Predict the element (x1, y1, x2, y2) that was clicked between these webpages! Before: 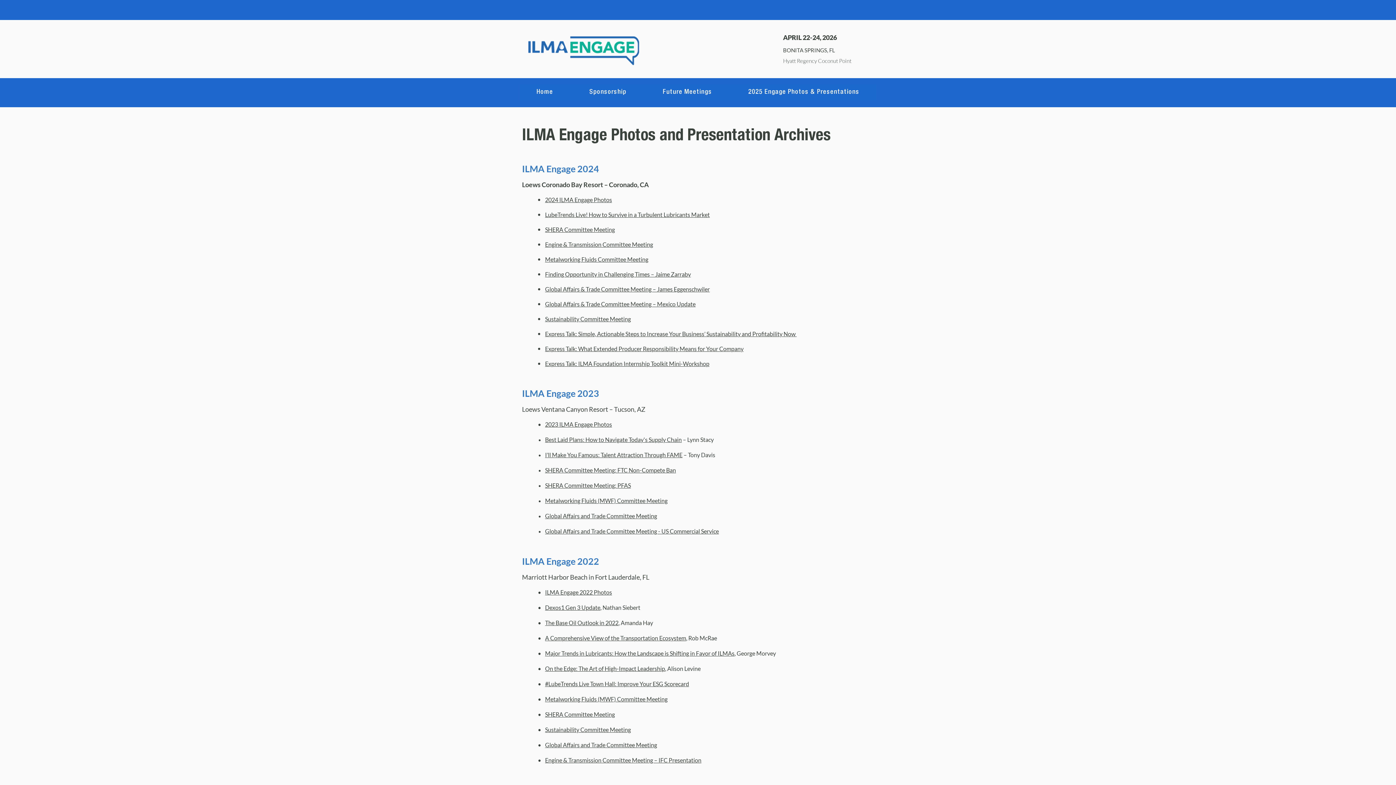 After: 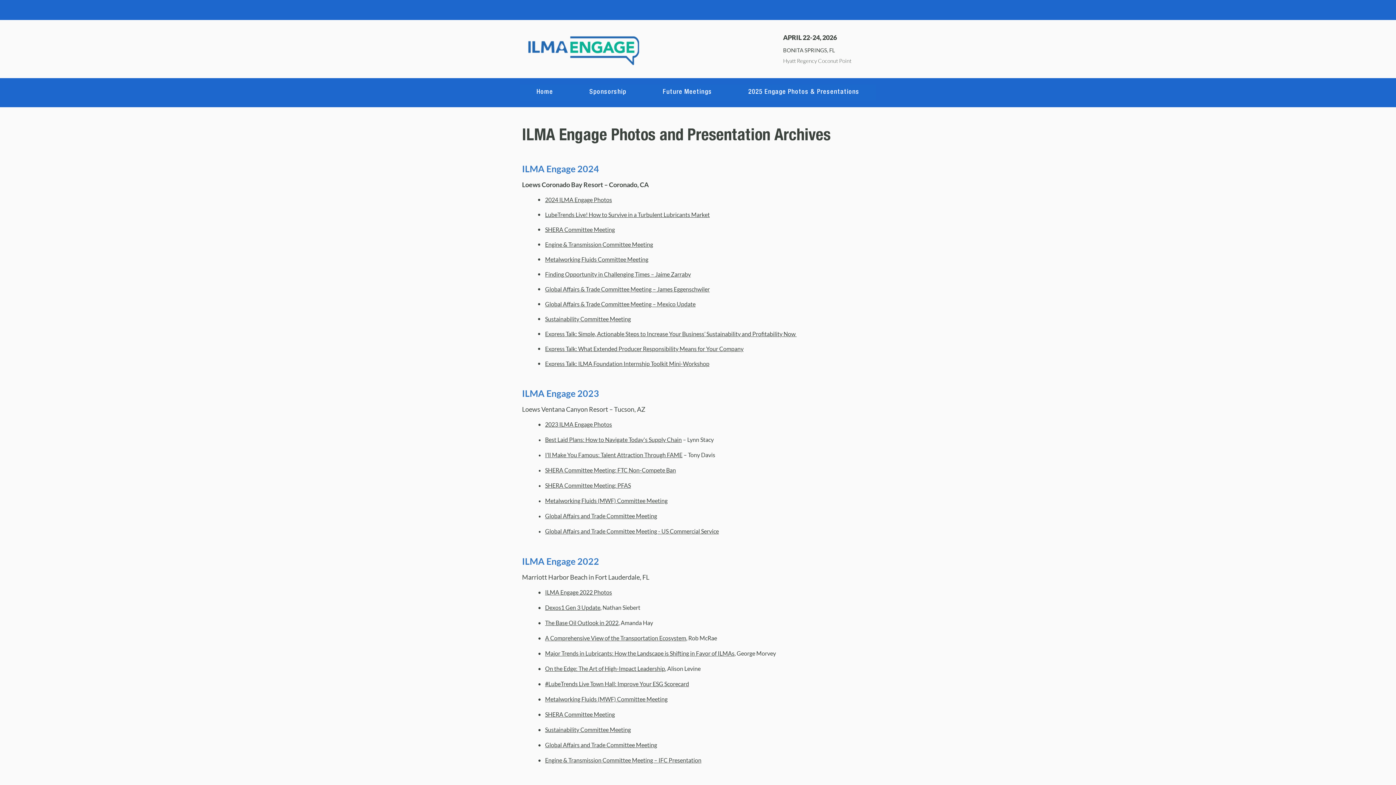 Action: bbox: (545, 589, 612, 596) label: ILMA Engage 2022 Photos